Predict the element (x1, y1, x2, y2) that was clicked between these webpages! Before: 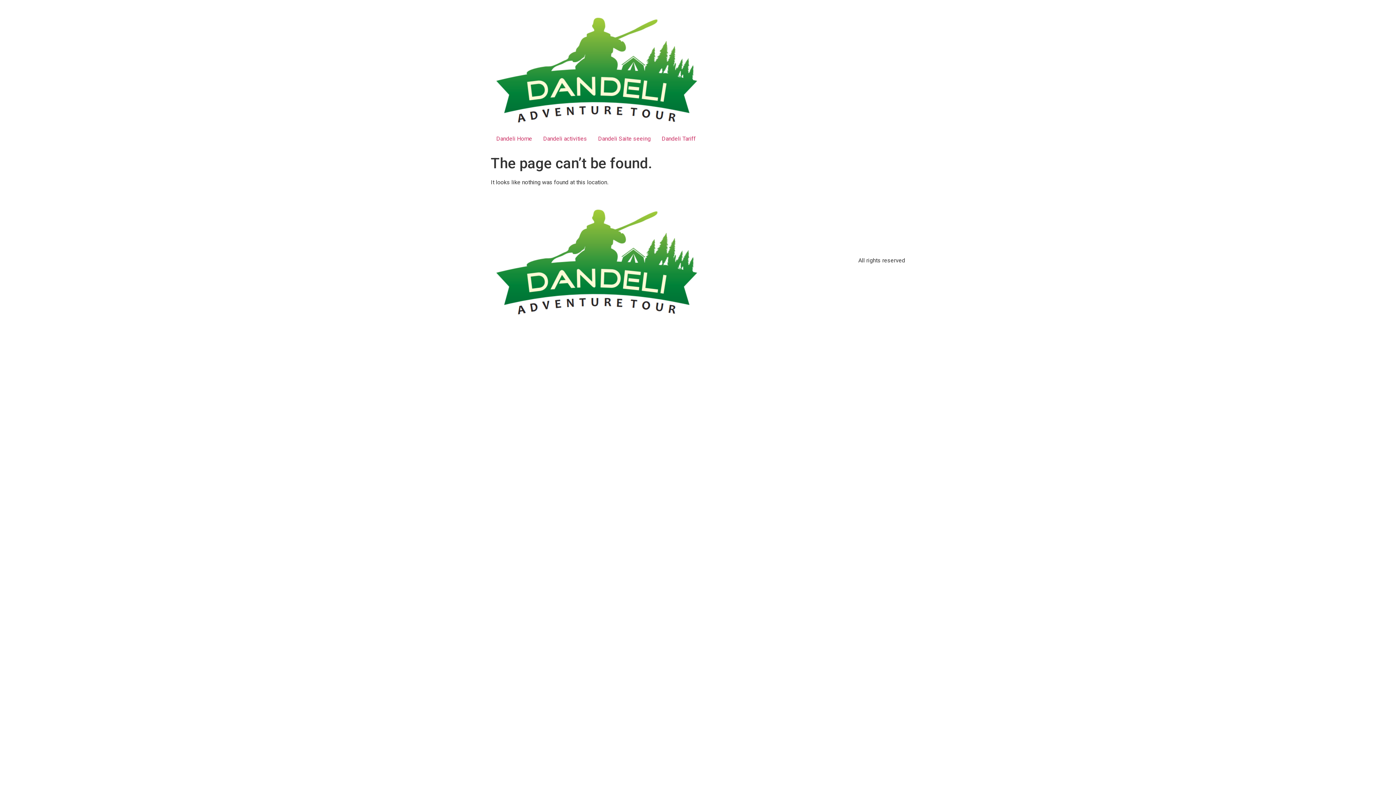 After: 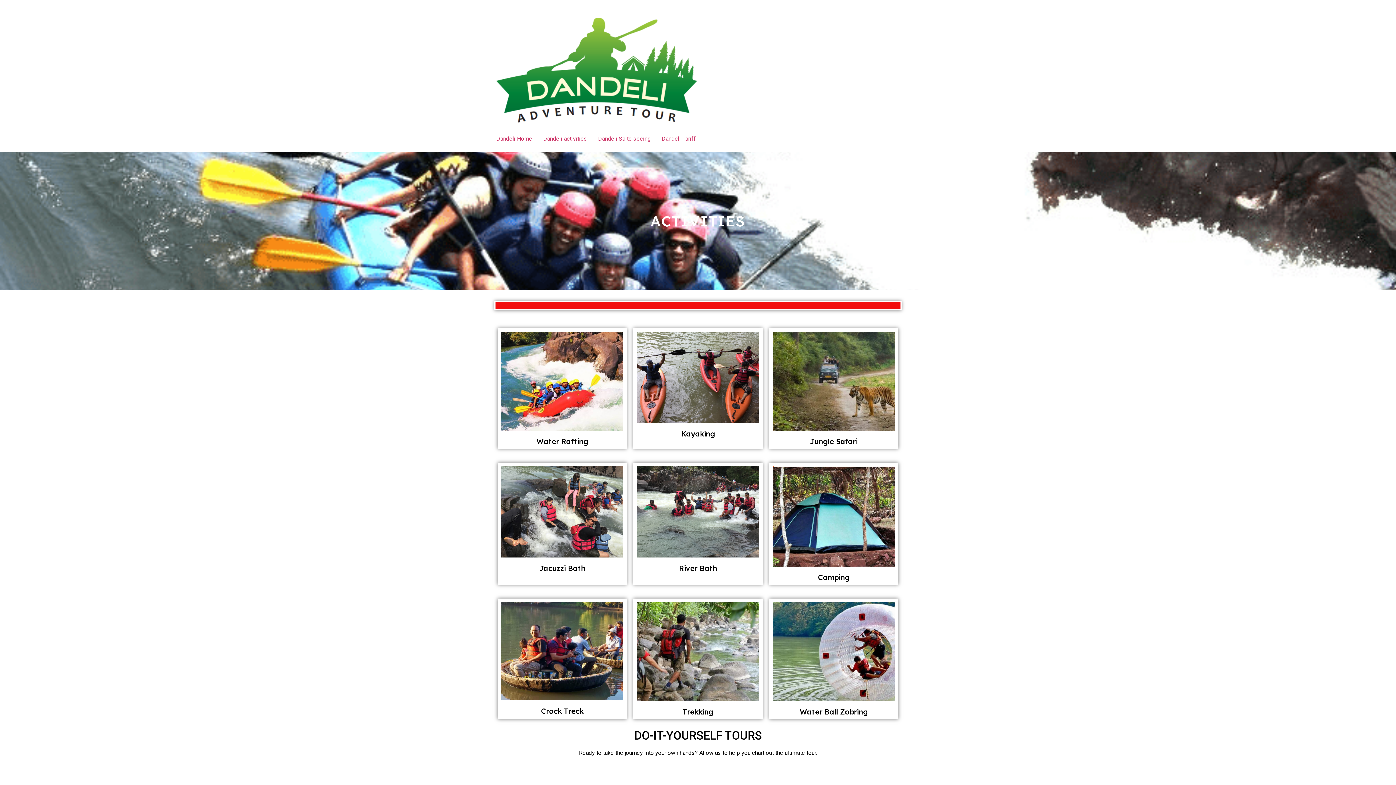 Action: label: Dandeli activities bbox: (537, 131, 592, 146)